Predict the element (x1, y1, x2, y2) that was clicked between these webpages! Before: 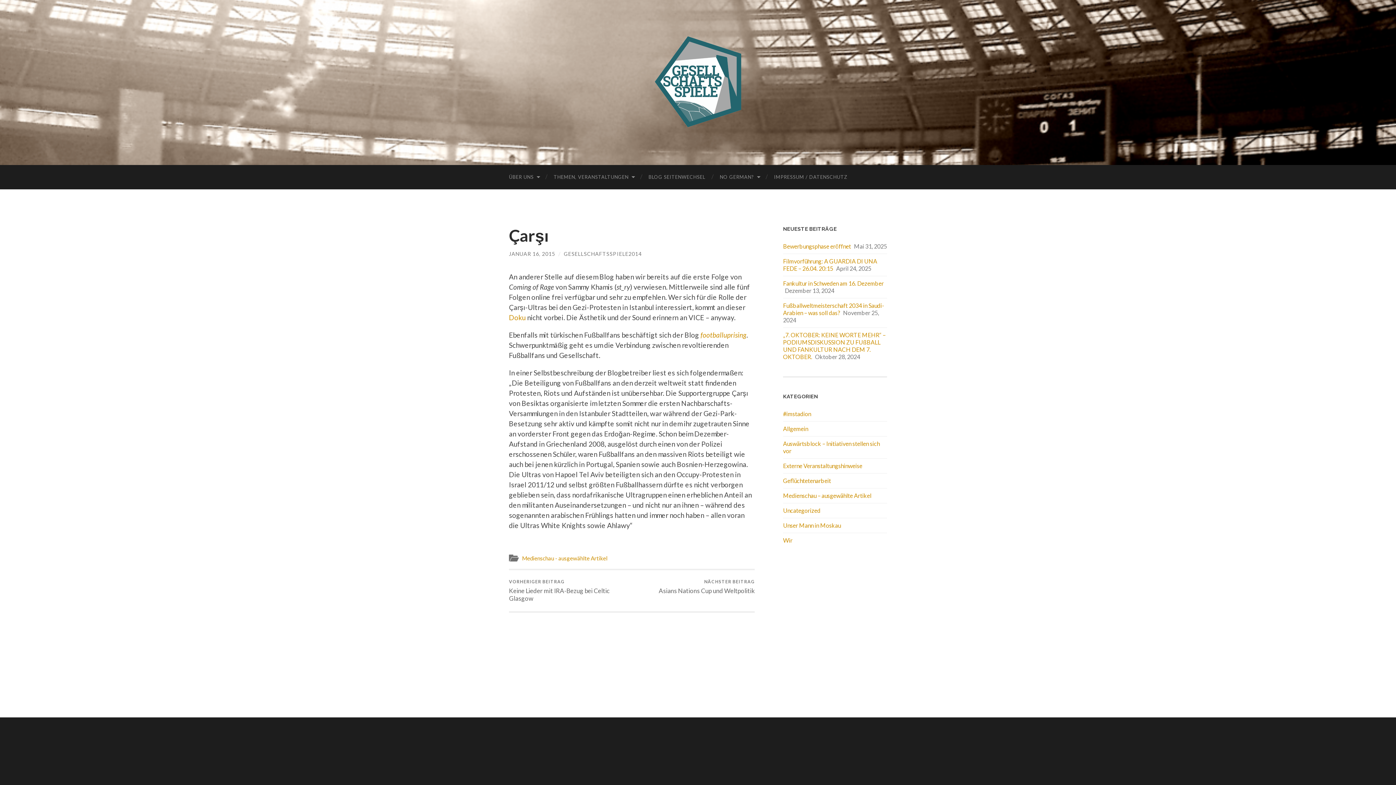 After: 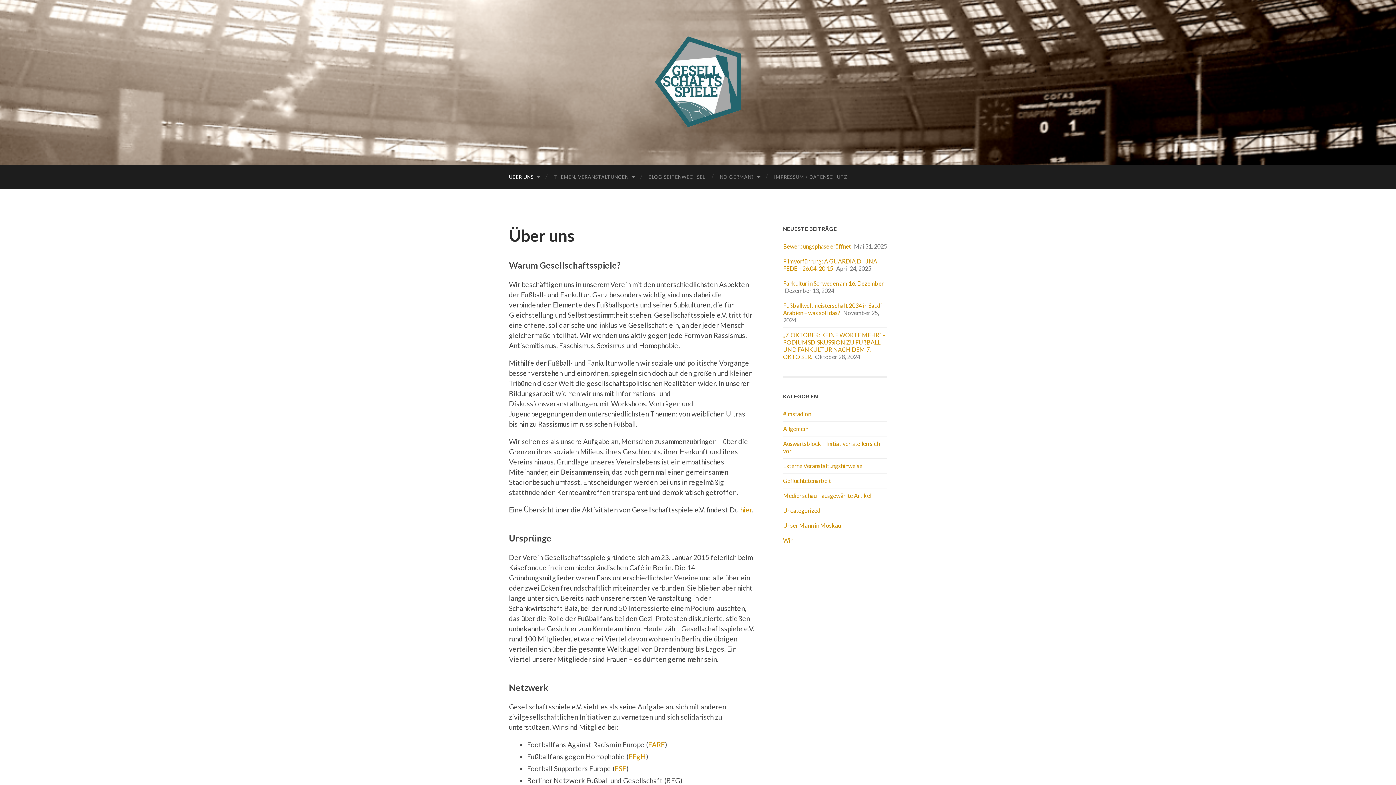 Action: label: ÜBER UNS bbox: (501, 165, 546, 189)